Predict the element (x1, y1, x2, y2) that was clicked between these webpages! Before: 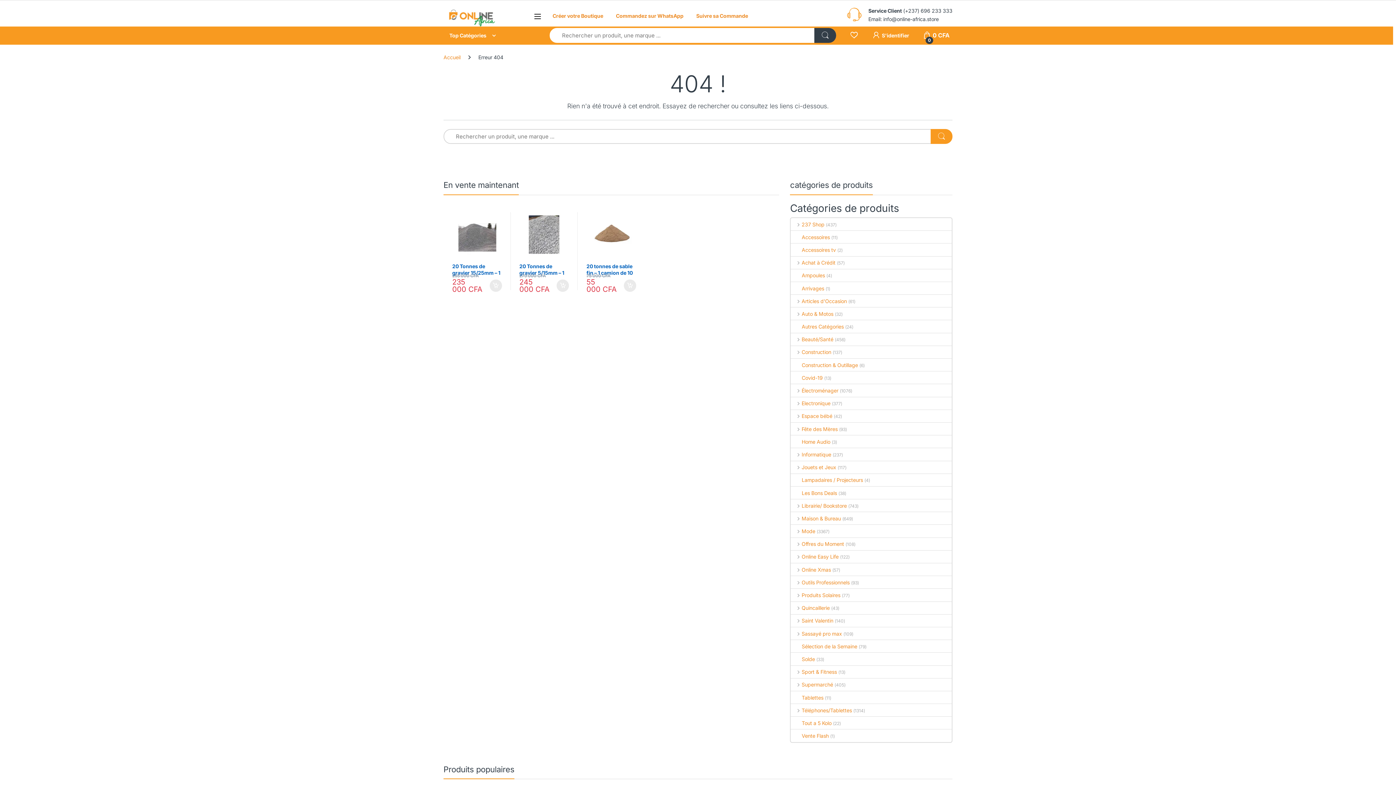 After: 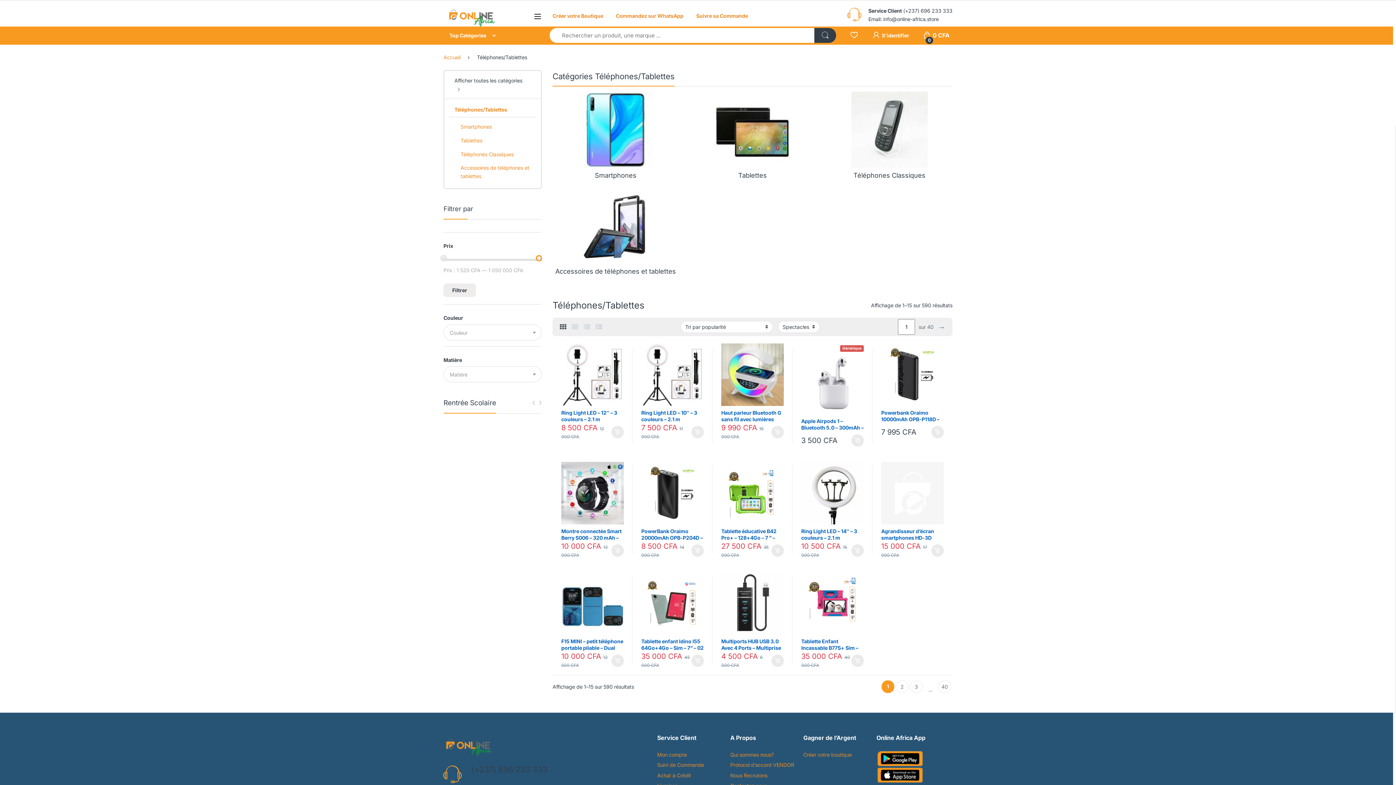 Action: label: Téléphones/Tablettes bbox: (791, 704, 852, 716)